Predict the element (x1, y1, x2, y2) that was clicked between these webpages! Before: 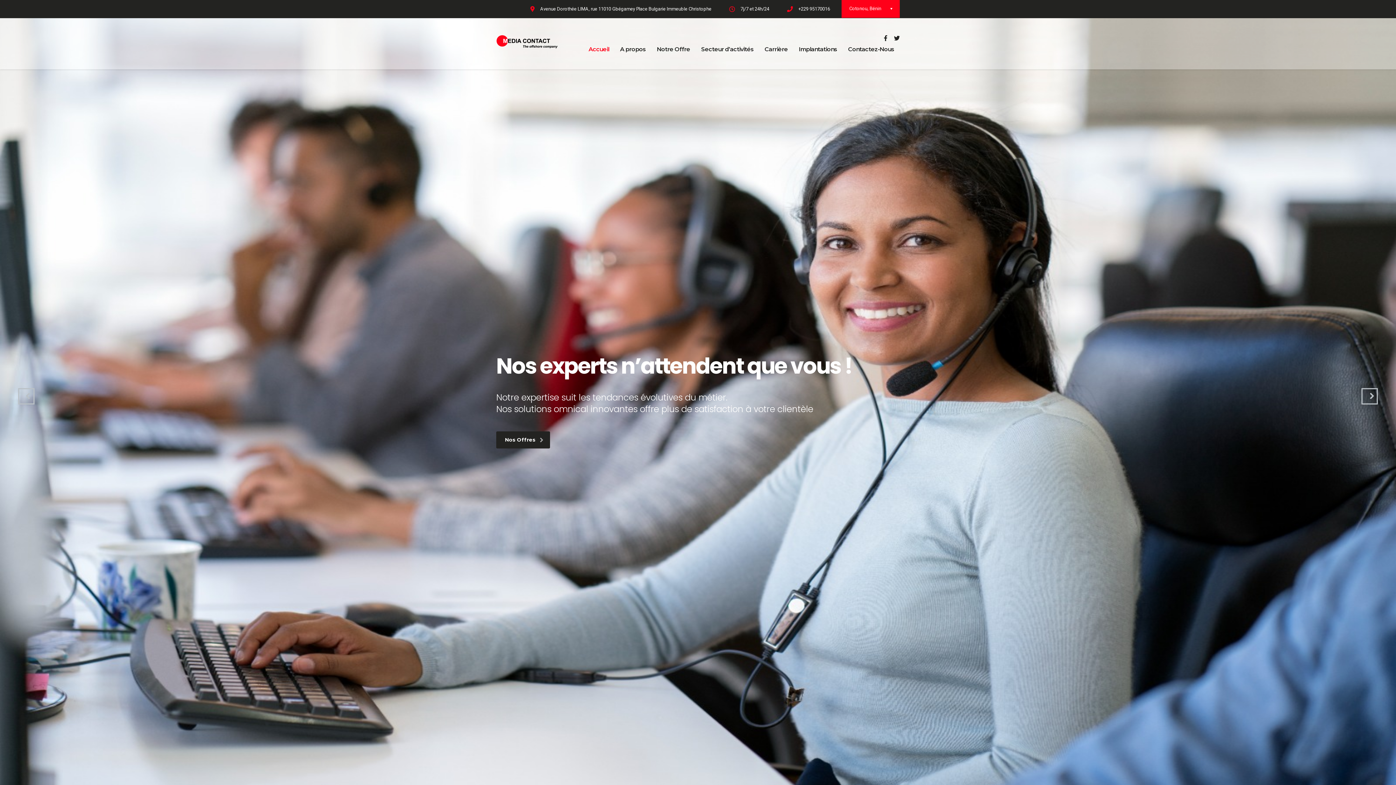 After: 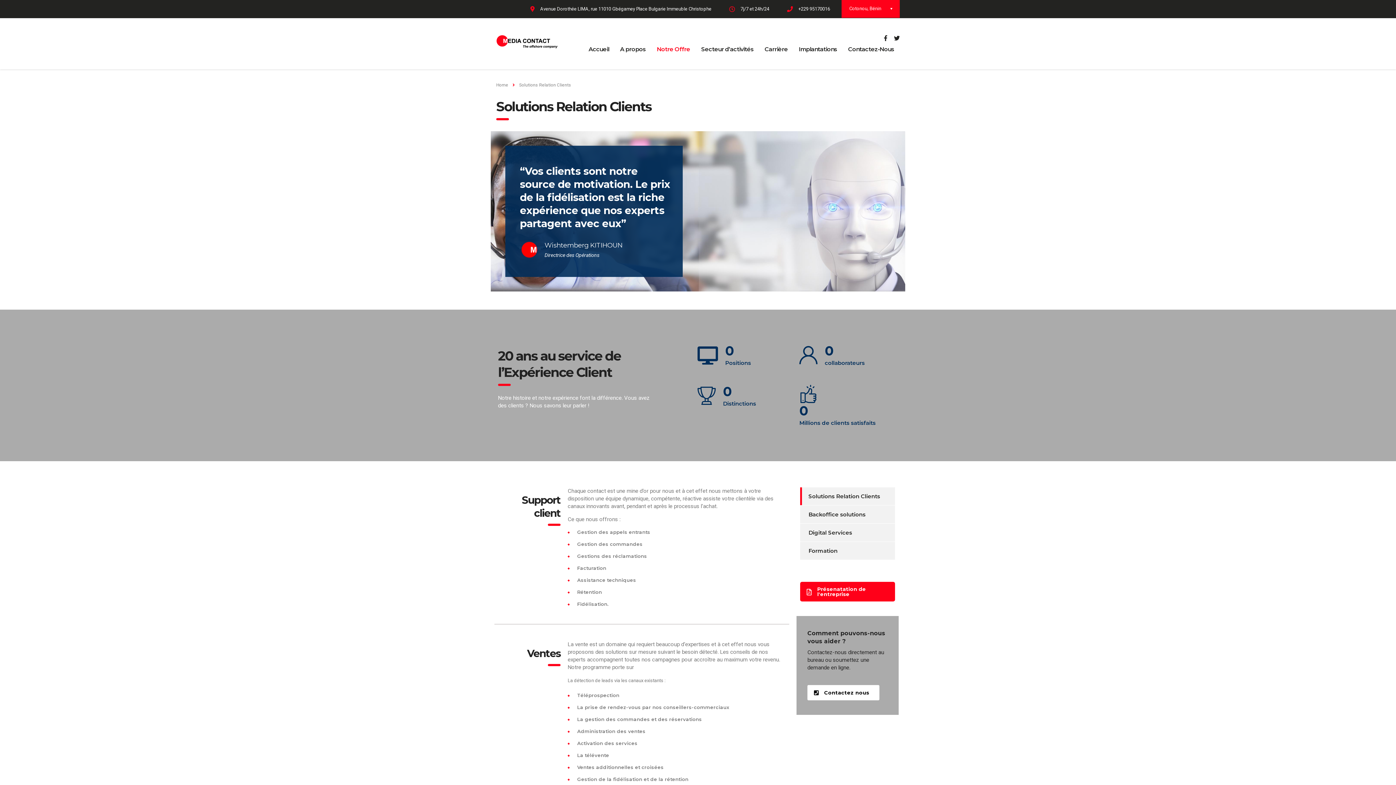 Action: bbox: (496, 431, 550, 448) label: Nos Offres